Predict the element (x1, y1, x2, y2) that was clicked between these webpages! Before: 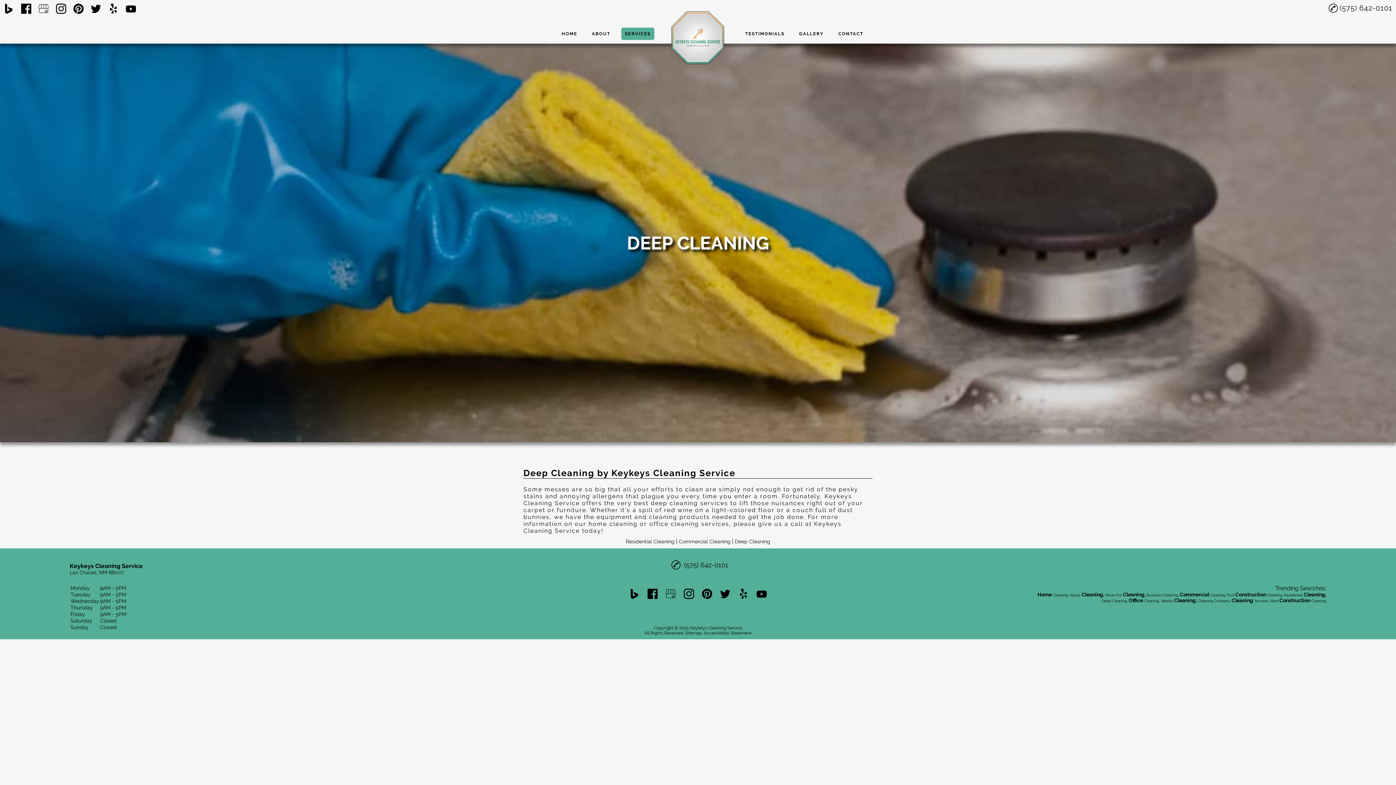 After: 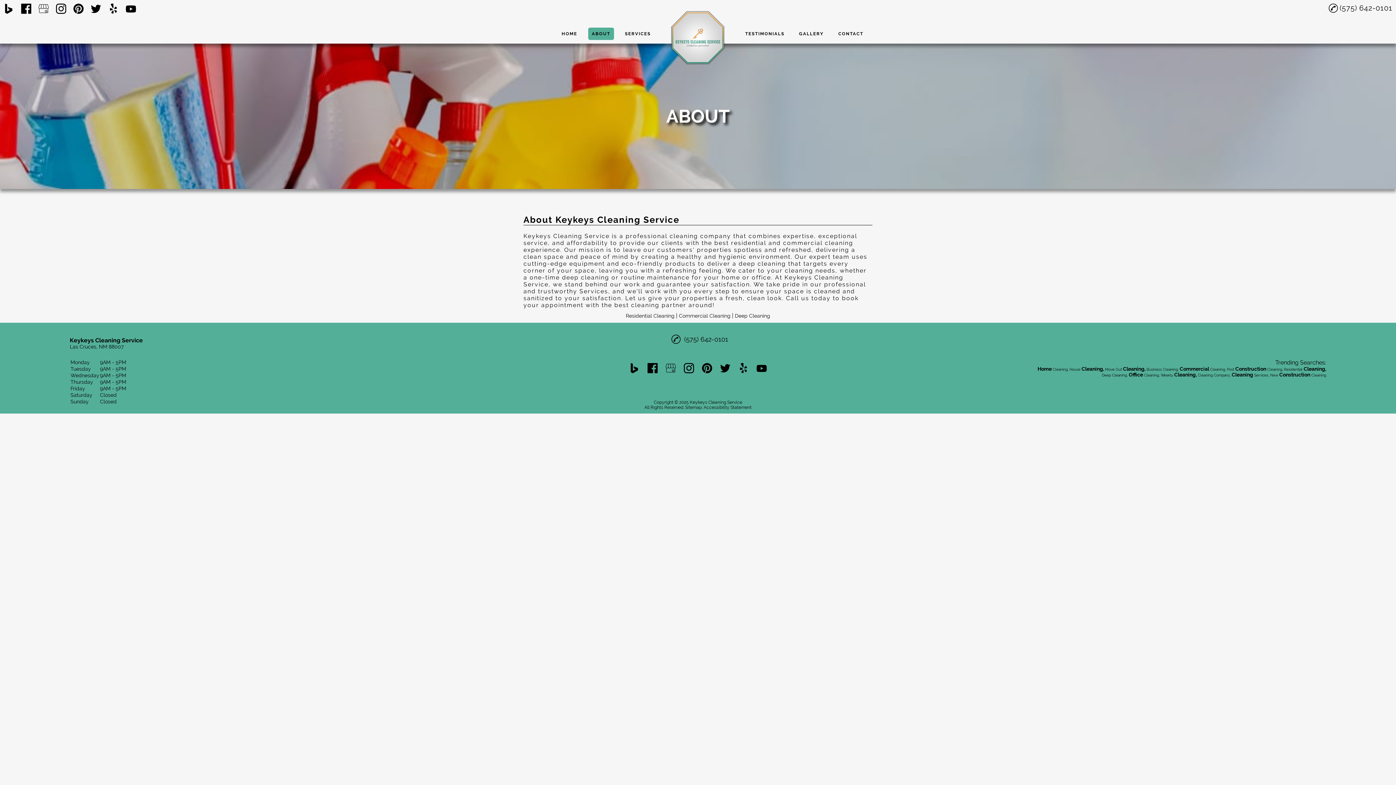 Action: bbox: (588, 27, 614, 40) label: ABOUT